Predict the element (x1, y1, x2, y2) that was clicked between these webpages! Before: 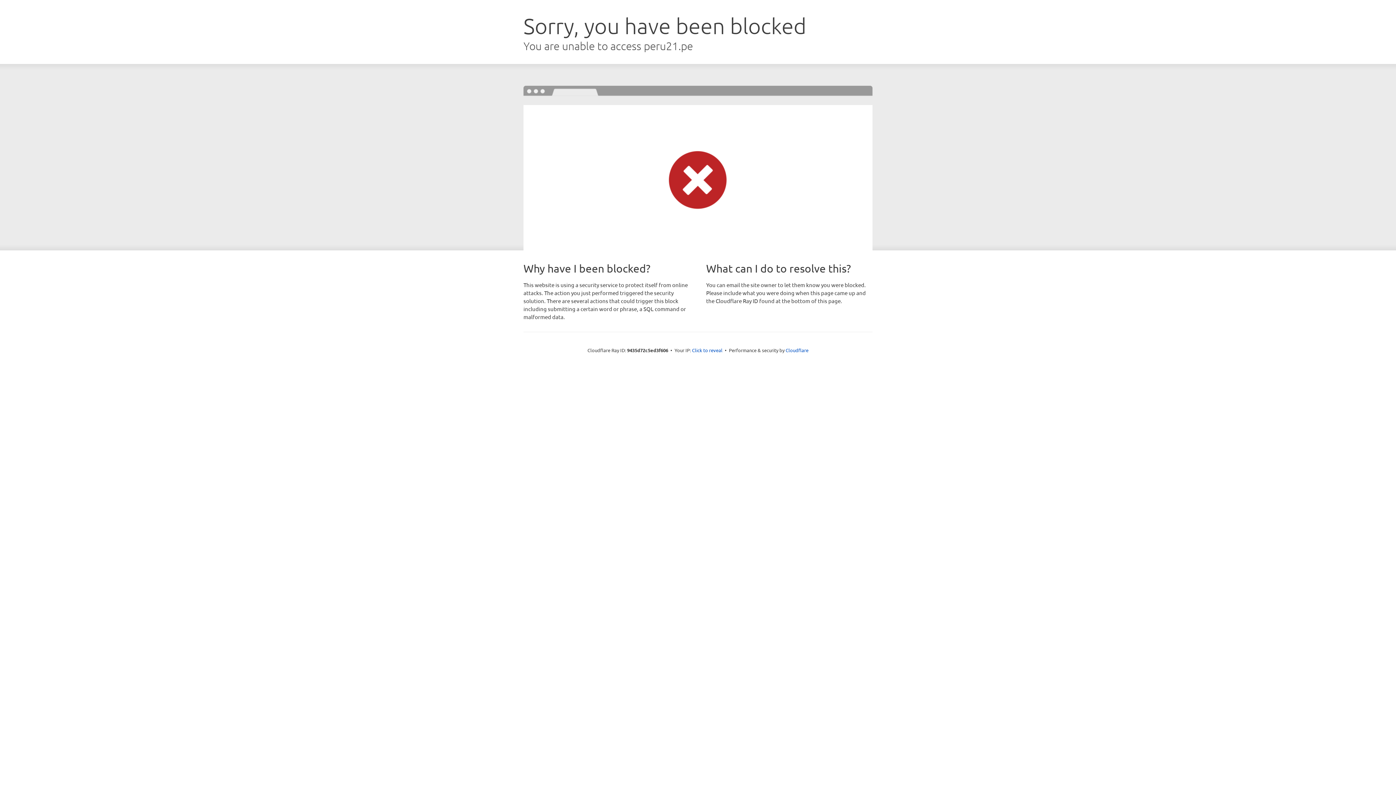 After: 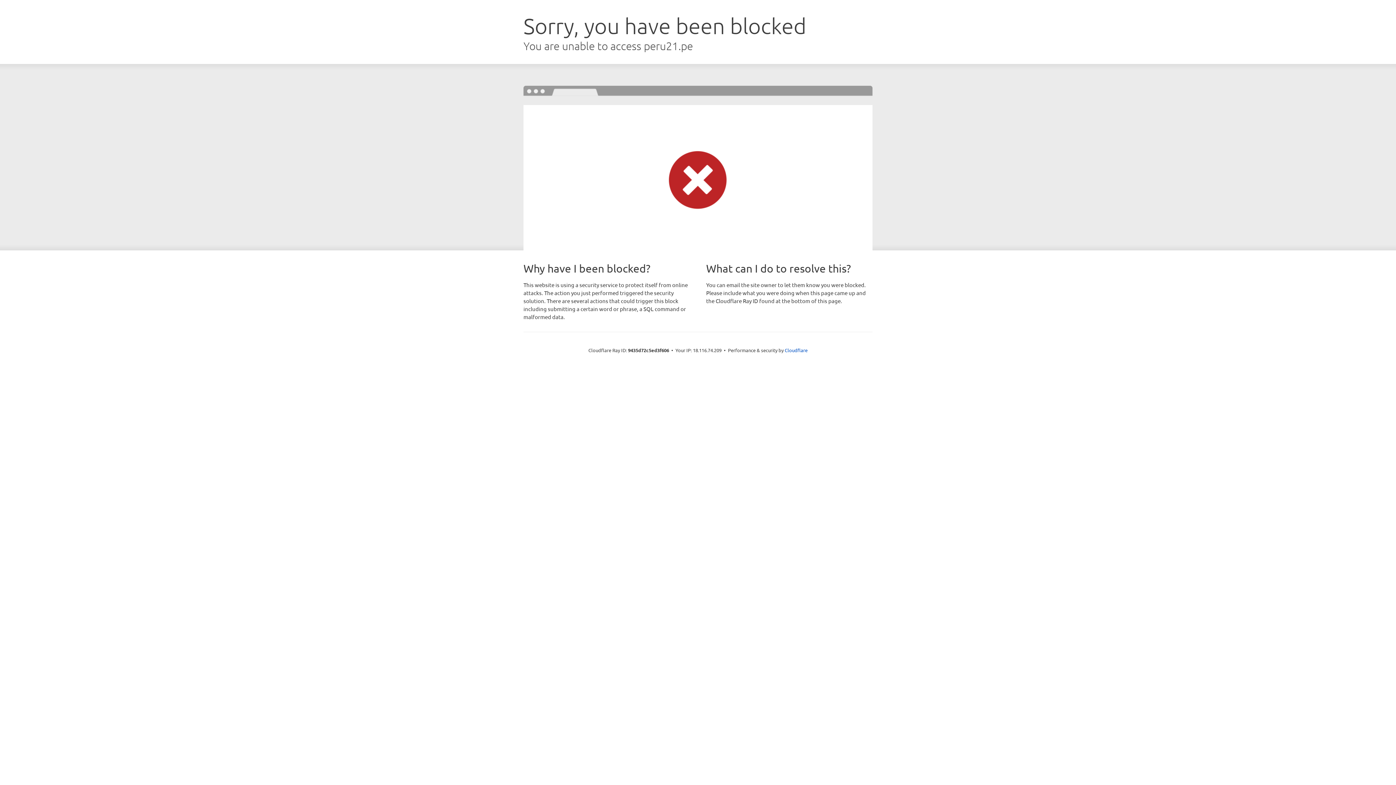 Action: bbox: (692, 346, 722, 353) label: Click to reveal